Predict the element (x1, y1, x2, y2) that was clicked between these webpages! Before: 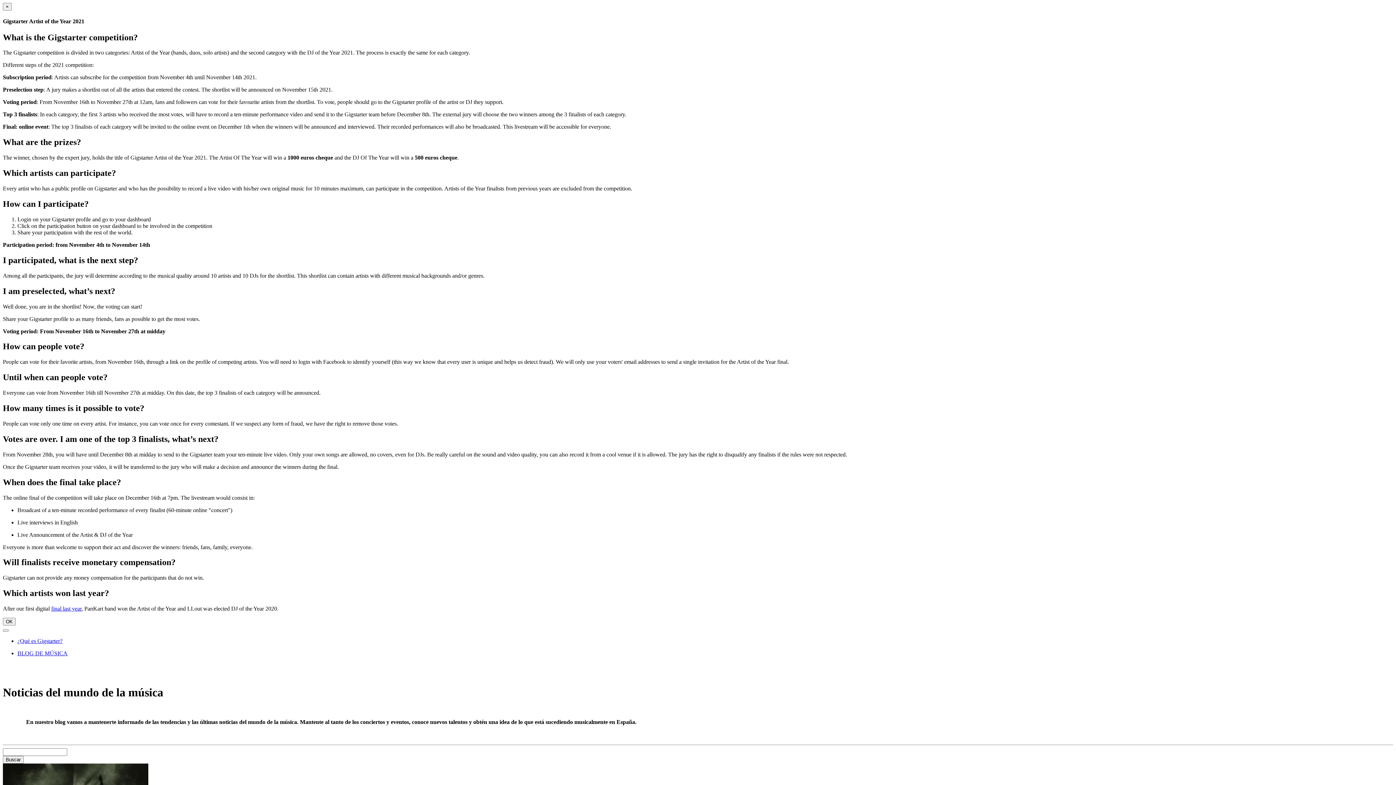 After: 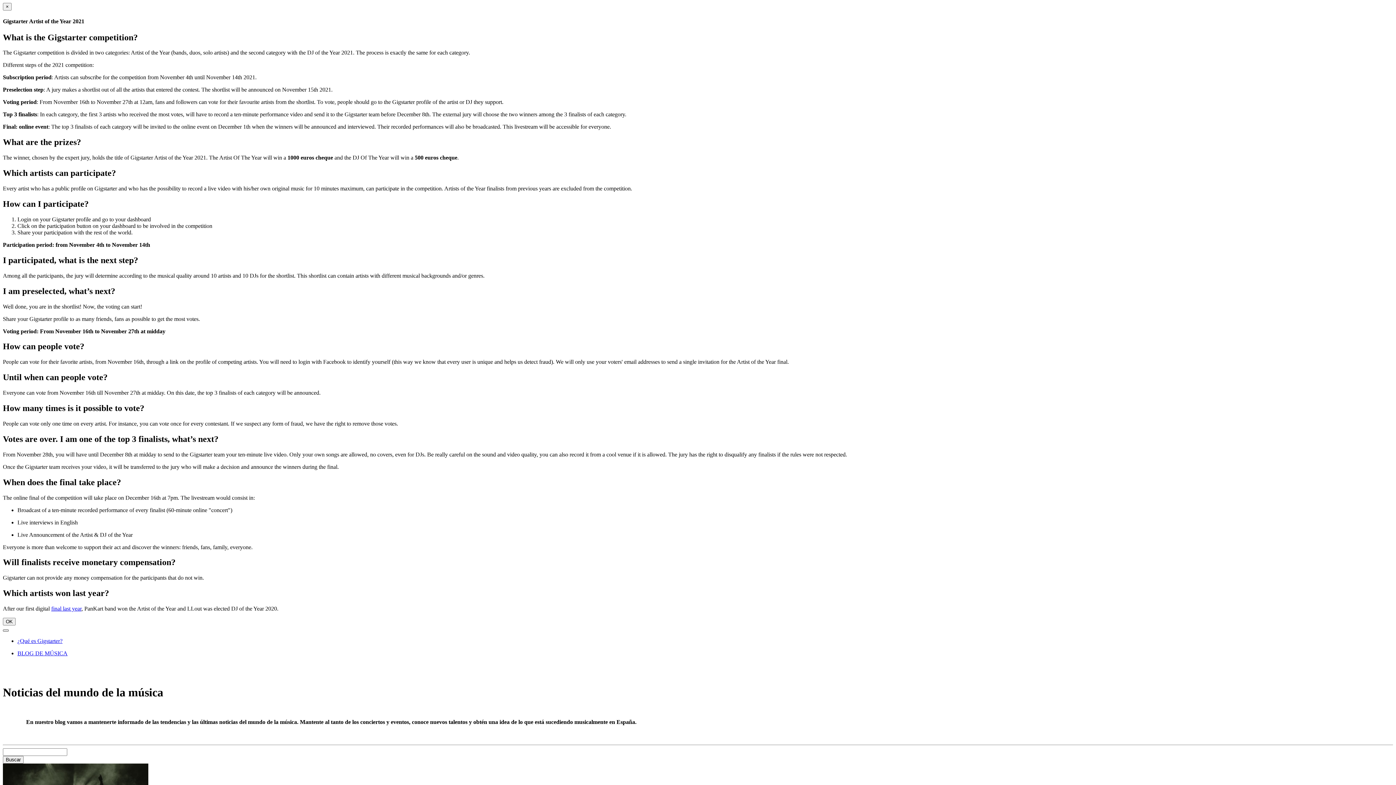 Action: label: Toggle navigation bbox: (2, 629, 8, 632)